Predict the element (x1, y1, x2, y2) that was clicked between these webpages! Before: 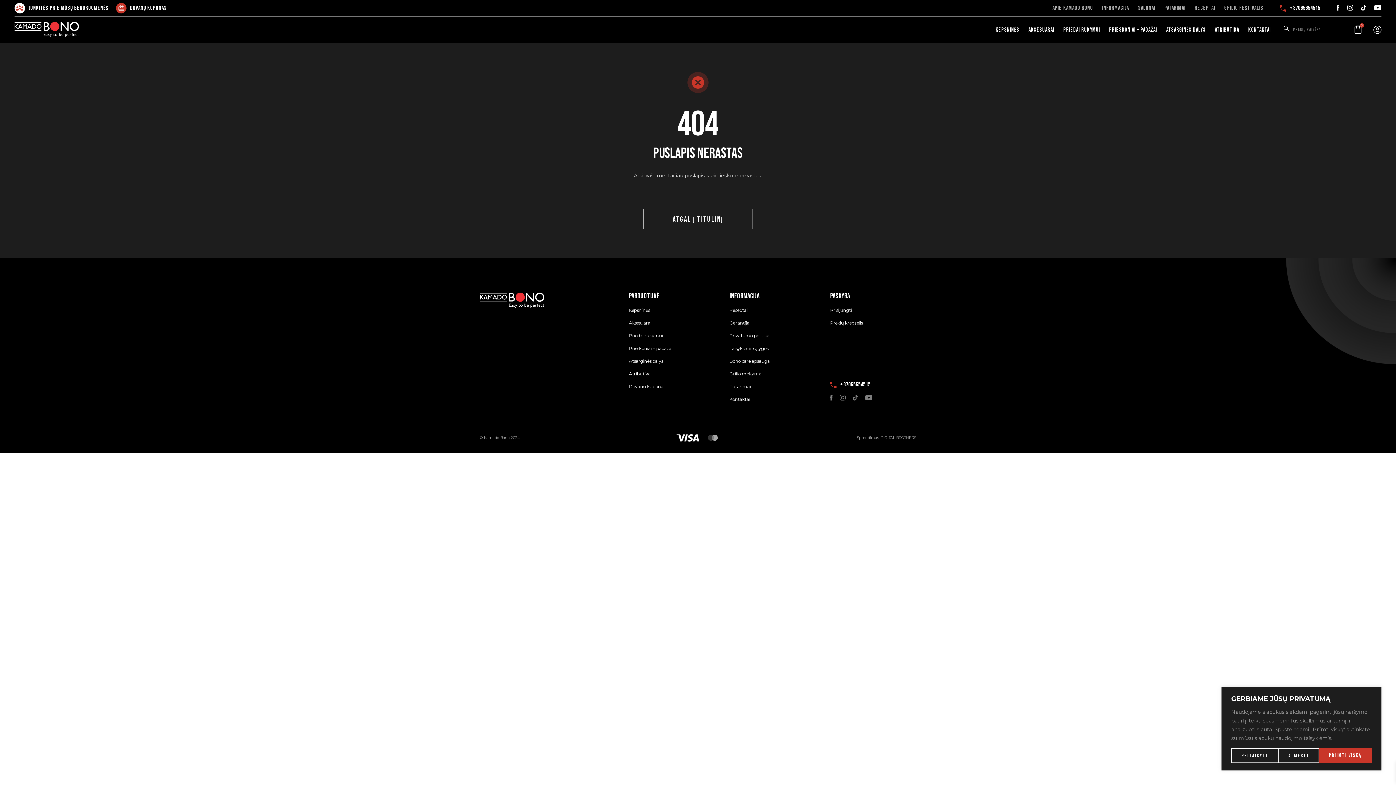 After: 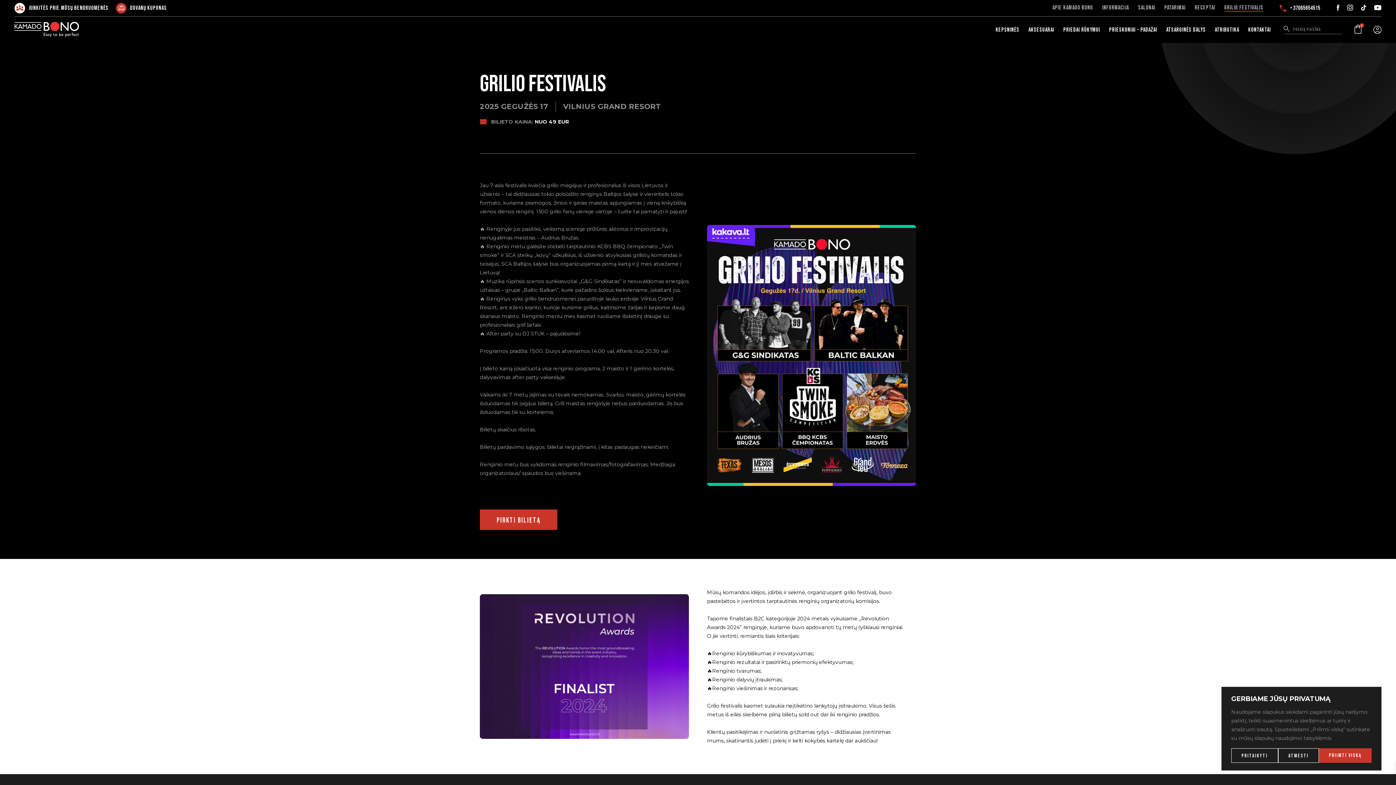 Action: bbox: (1224, 5, 1263, 11) label: Grilio festivalis